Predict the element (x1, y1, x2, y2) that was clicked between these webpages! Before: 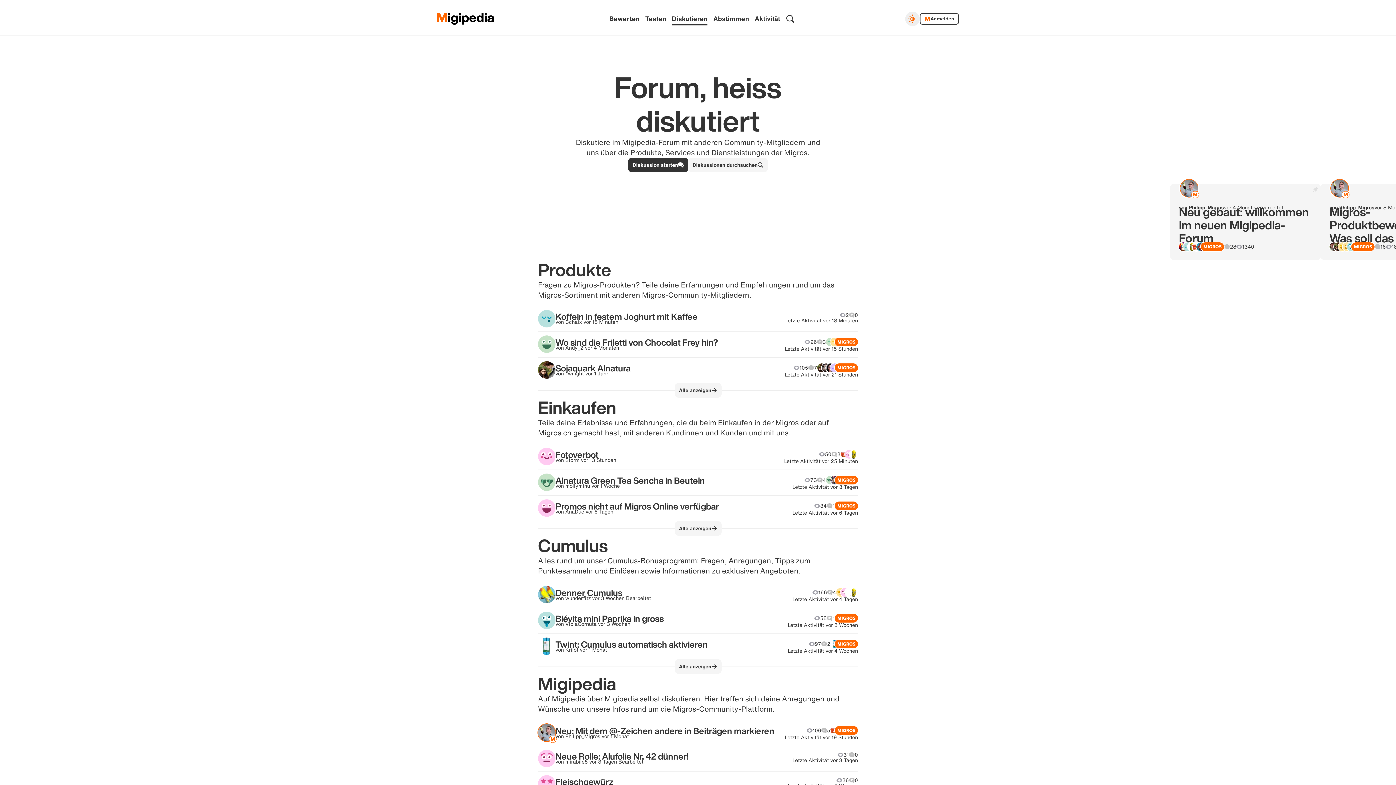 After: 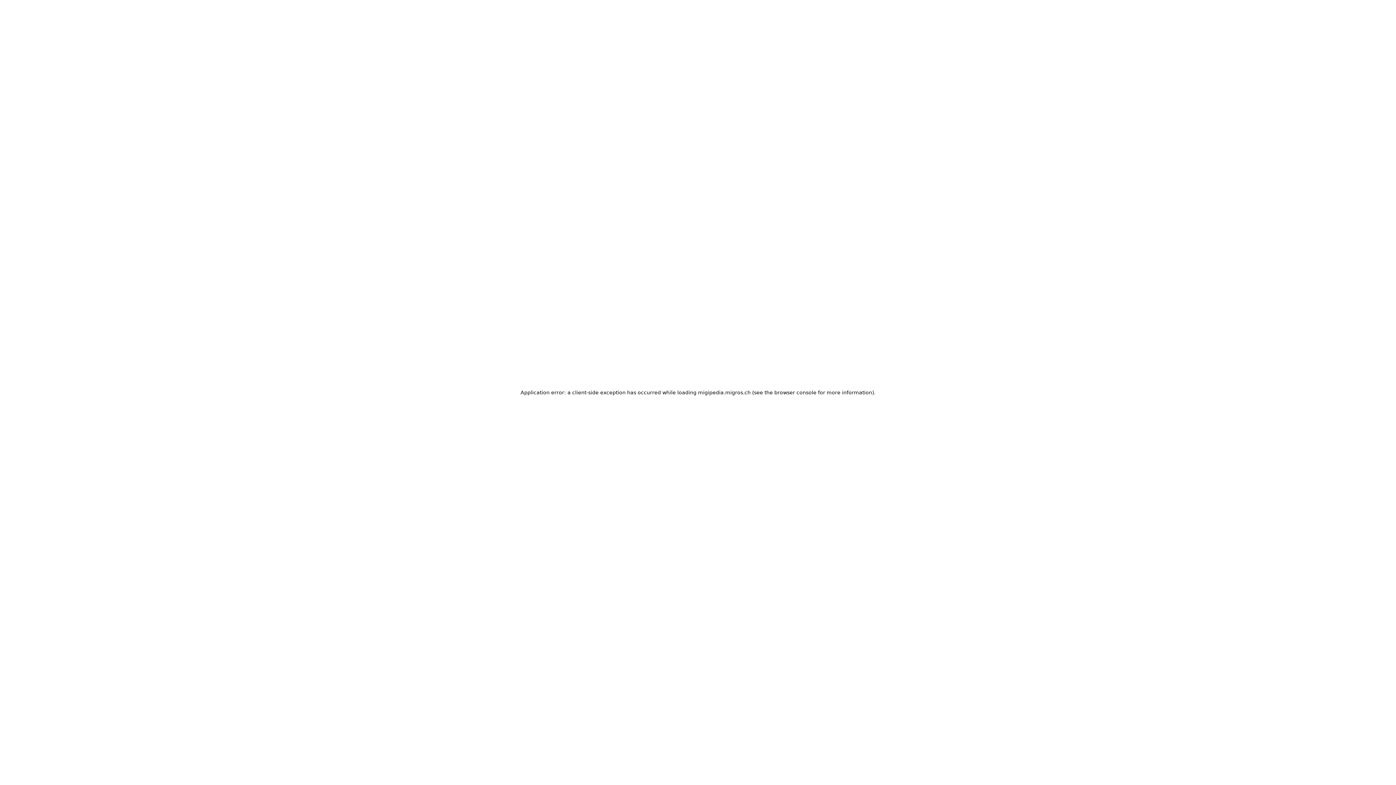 Action: bbox: (538, 306, 858, 331) label: Koffein in festem Joghurt mit Kaffee

von Cchaix

 

vor 18 Minuten

2
0
Letzte Aktivität vor 18 Minuten